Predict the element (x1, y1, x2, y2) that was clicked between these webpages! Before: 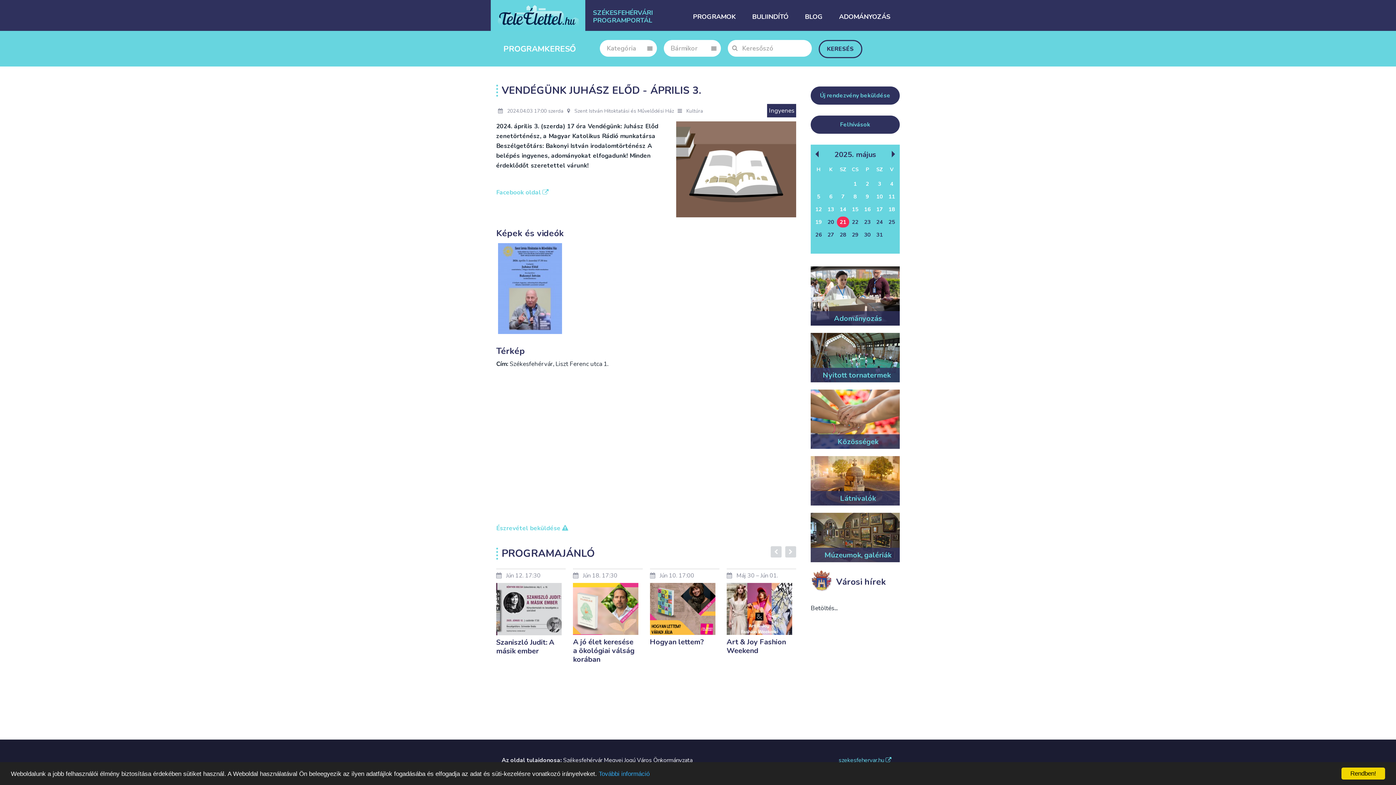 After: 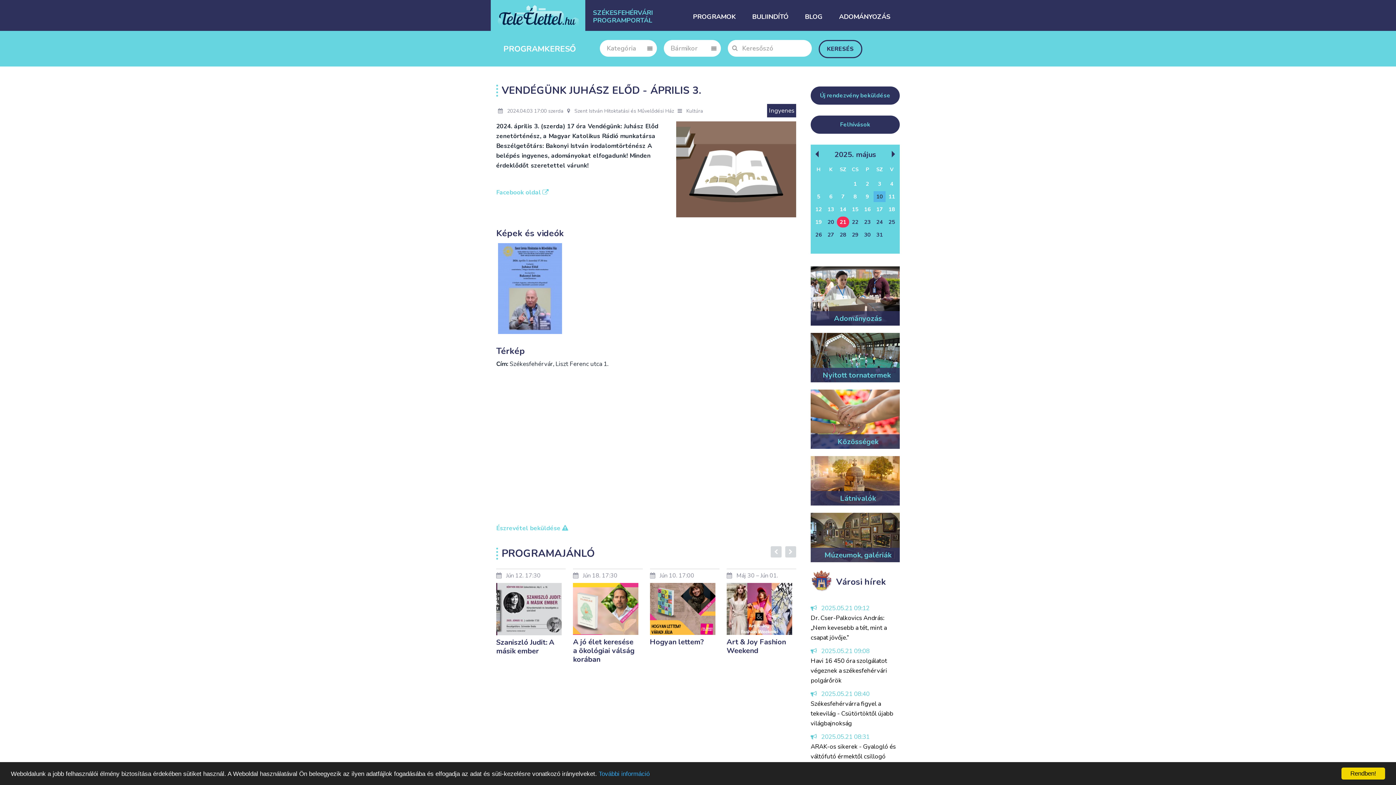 Action: label: 10 bbox: (873, 191, 885, 202)